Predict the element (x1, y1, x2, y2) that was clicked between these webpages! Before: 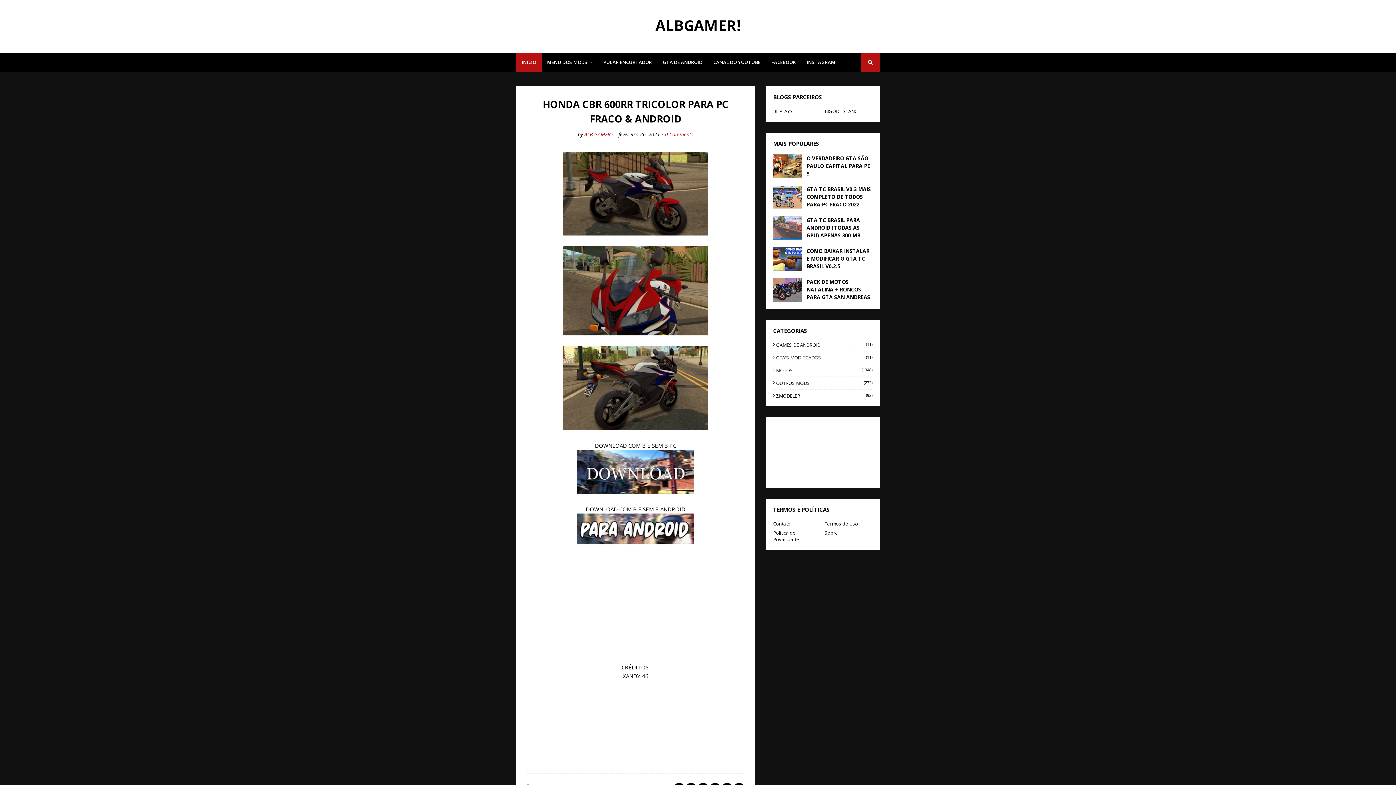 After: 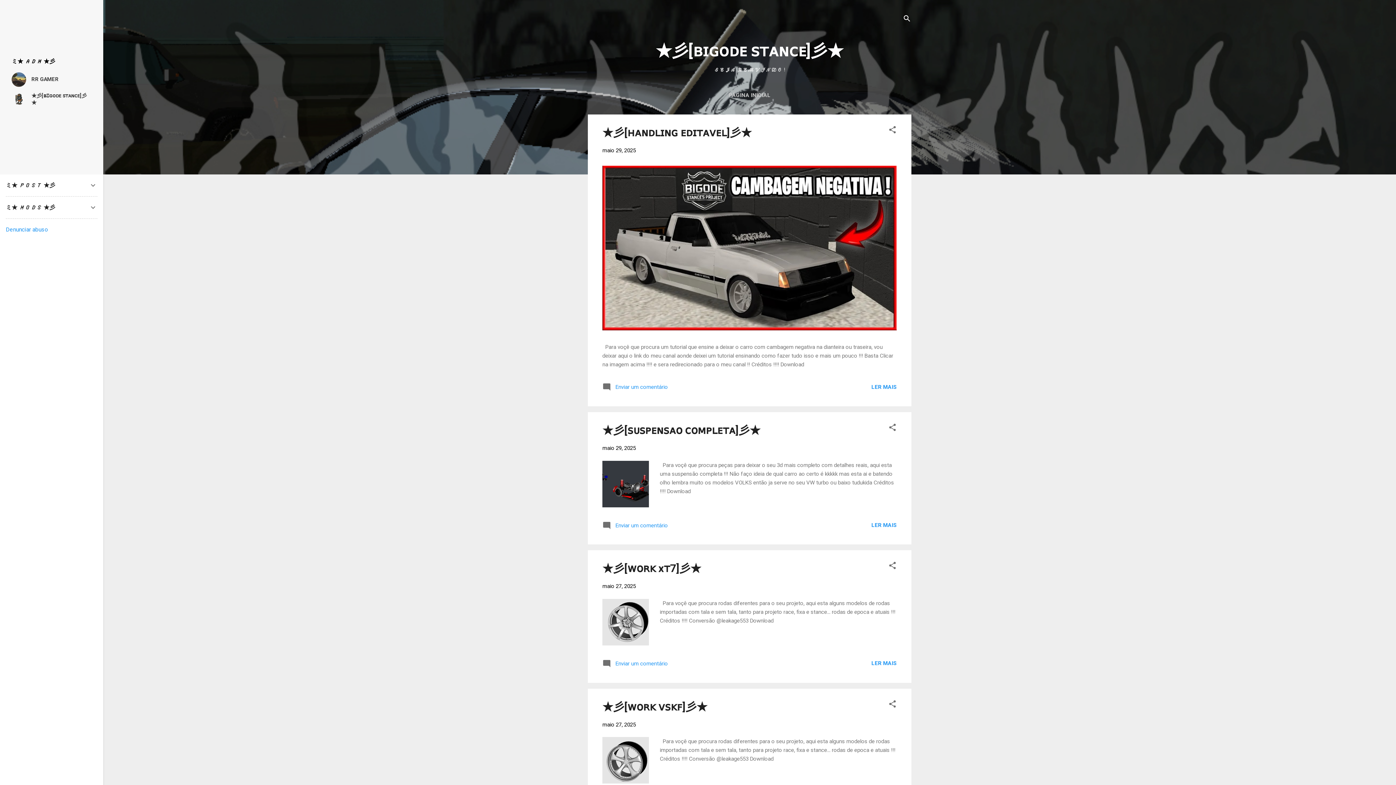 Action: label: BIGODE STANCE bbox: (824, 108, 872, 114)